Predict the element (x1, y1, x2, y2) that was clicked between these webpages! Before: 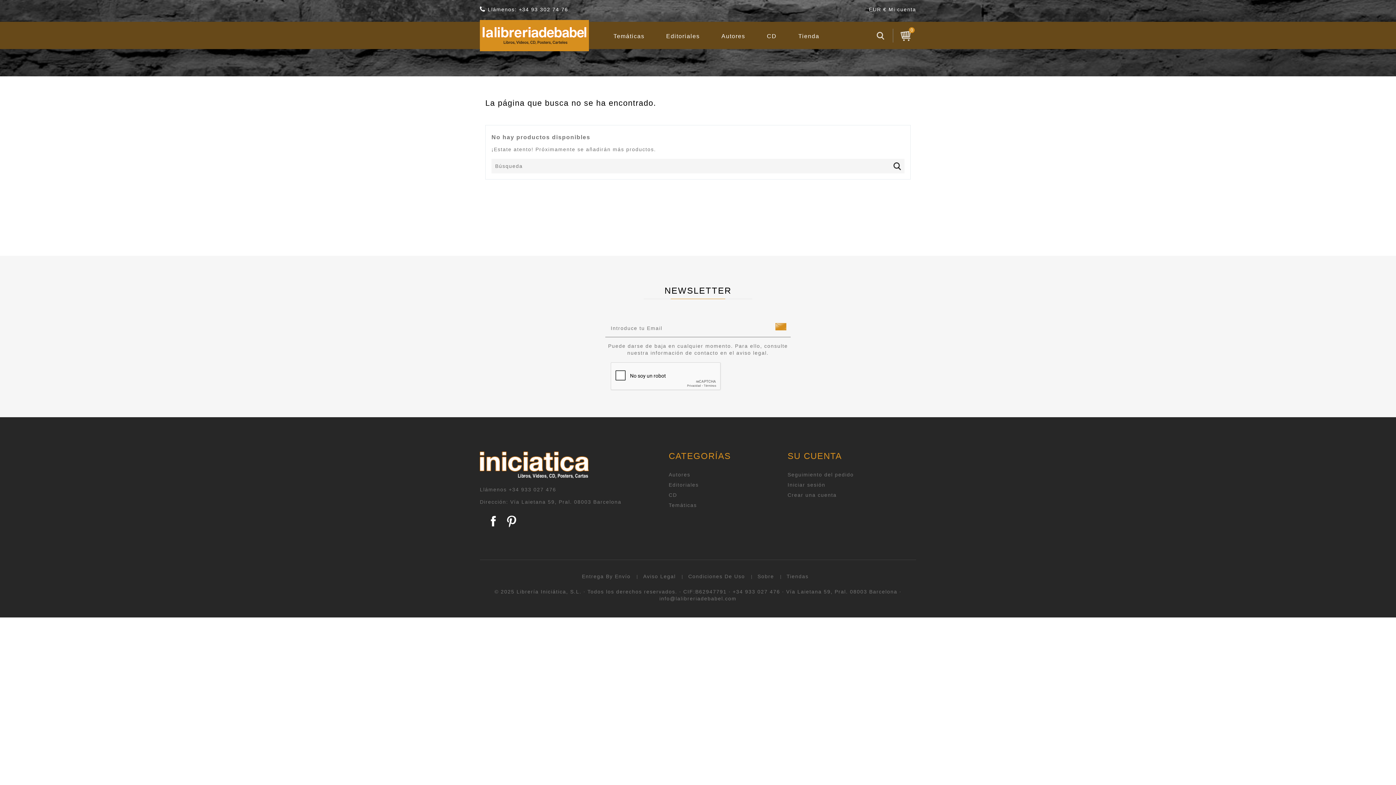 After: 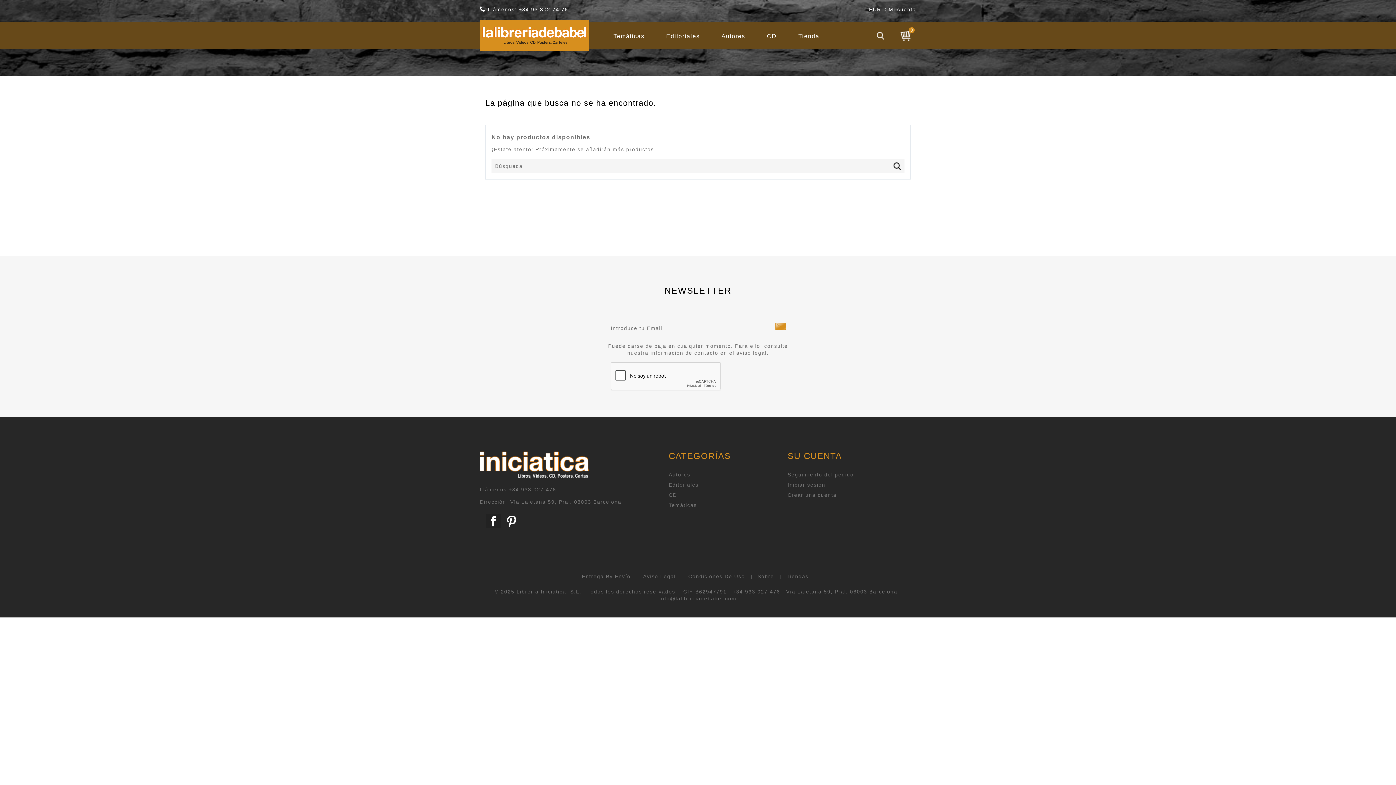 Action: bbox: (486, 514, 500, 528) label: Facebook